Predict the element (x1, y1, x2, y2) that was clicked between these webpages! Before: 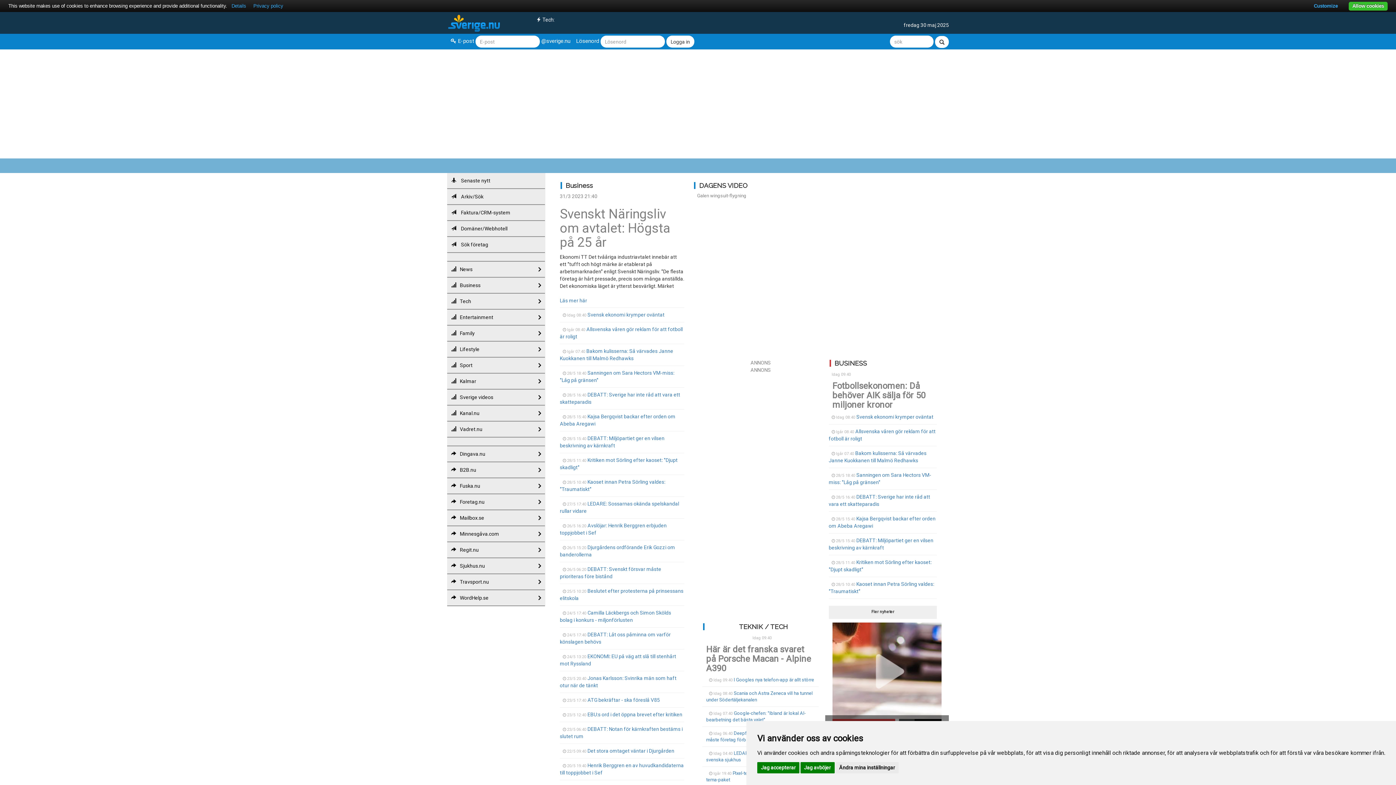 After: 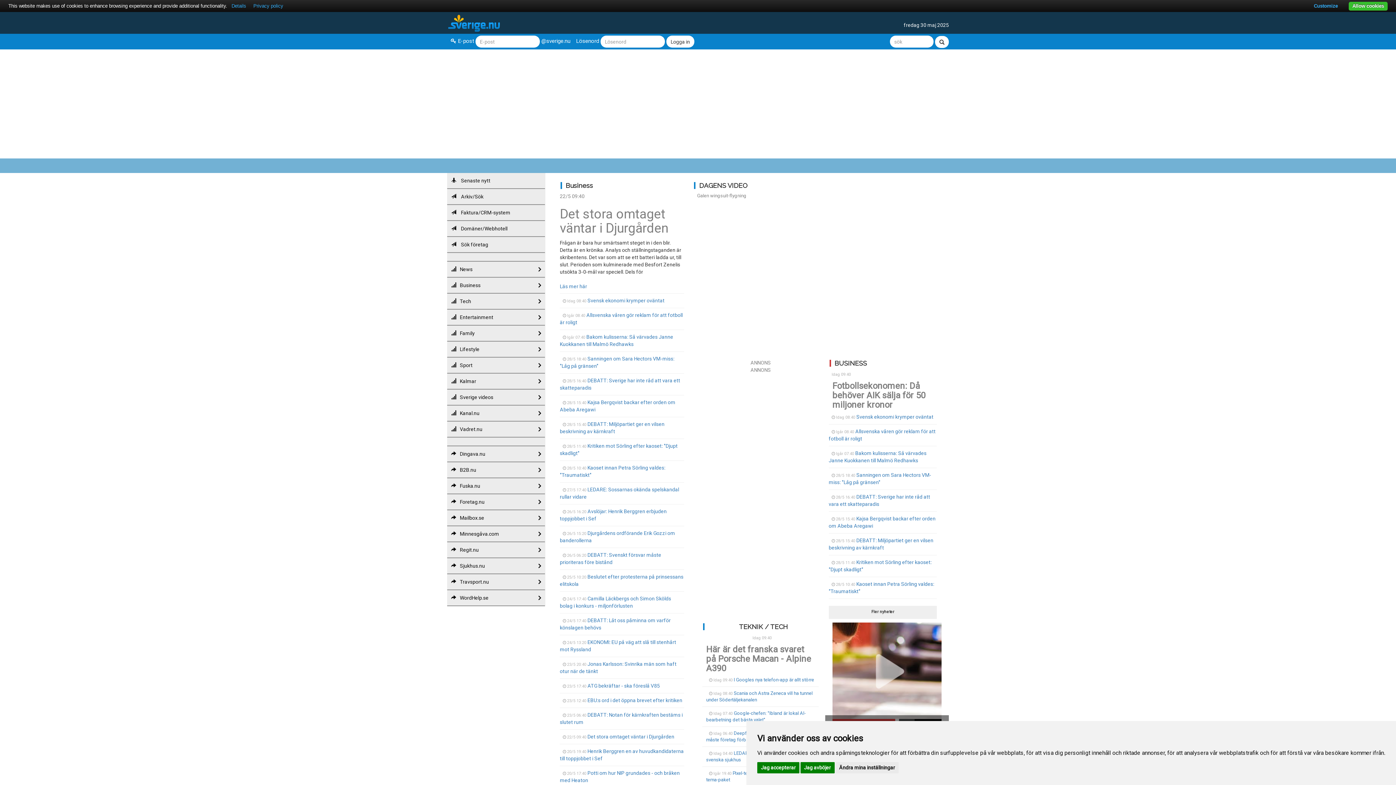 Action: bbox: (587, 748, 674, 754) label: Det stora omtaget väntar i Djurgården